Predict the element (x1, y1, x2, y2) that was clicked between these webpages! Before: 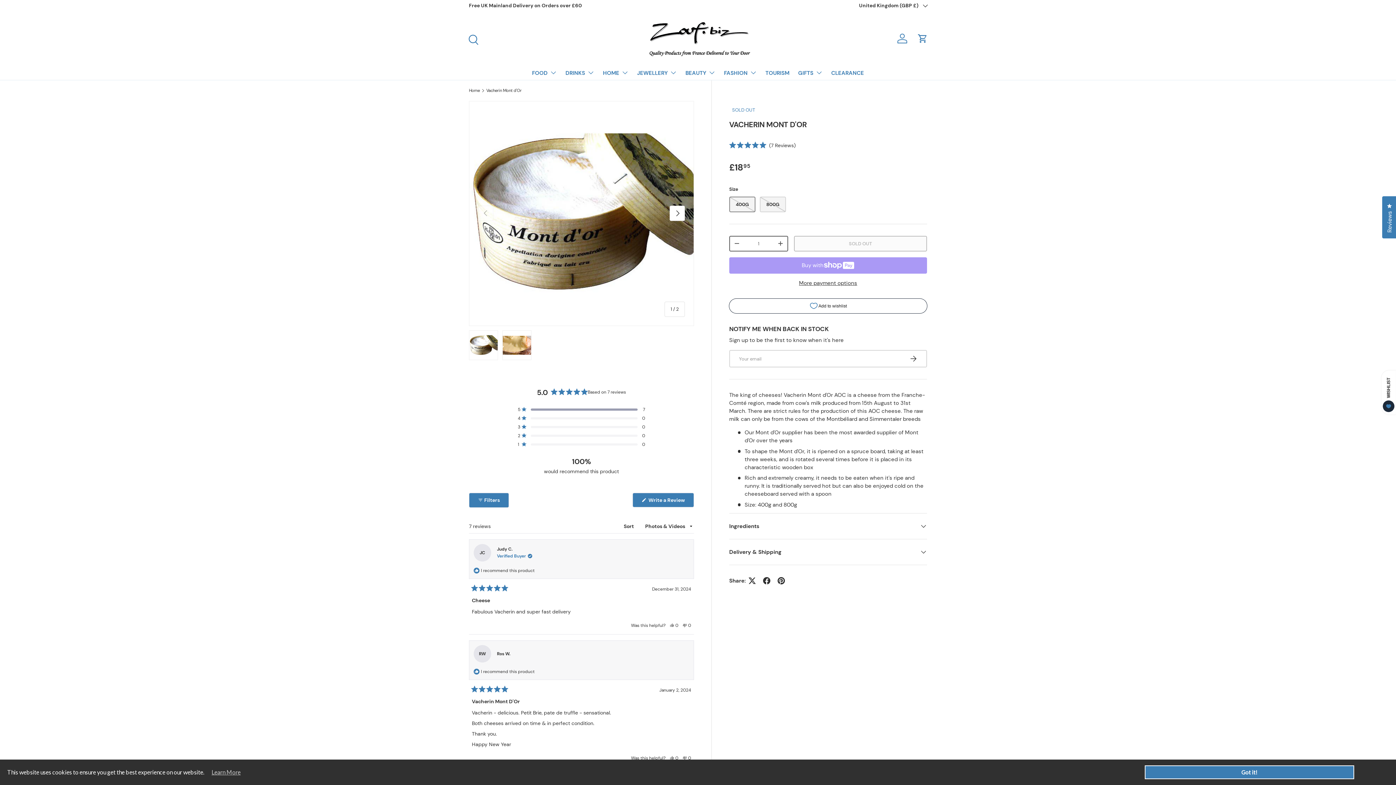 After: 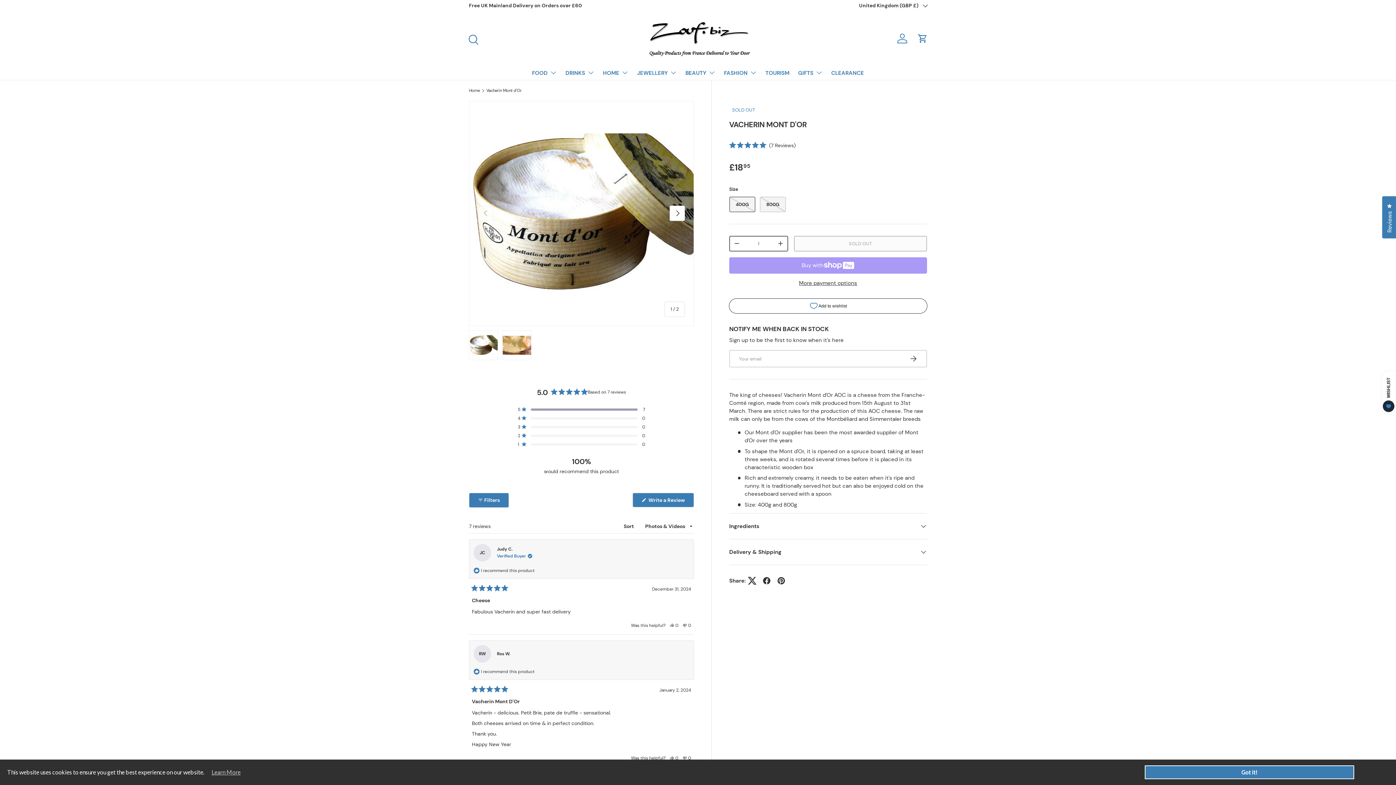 Action: bbox: (745, 573, 759, 588)